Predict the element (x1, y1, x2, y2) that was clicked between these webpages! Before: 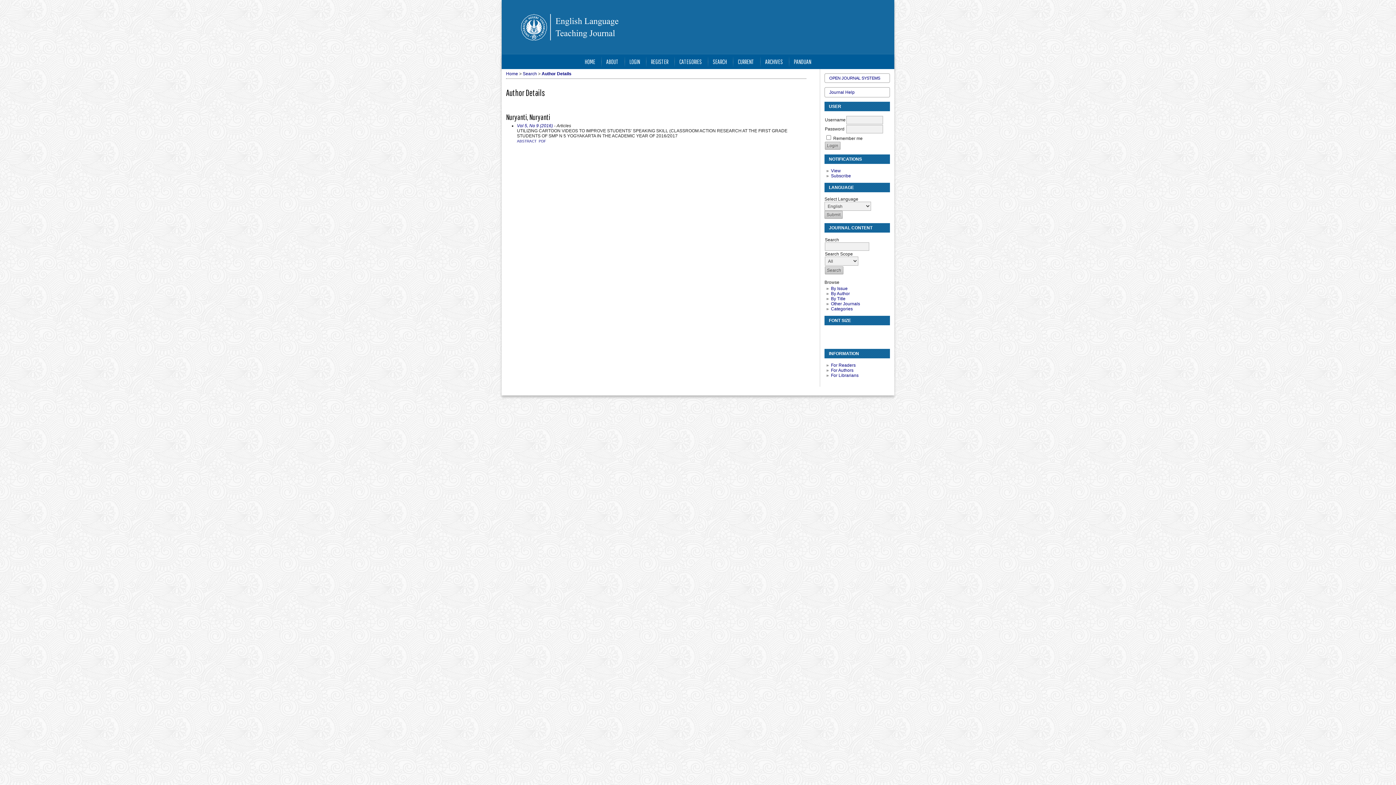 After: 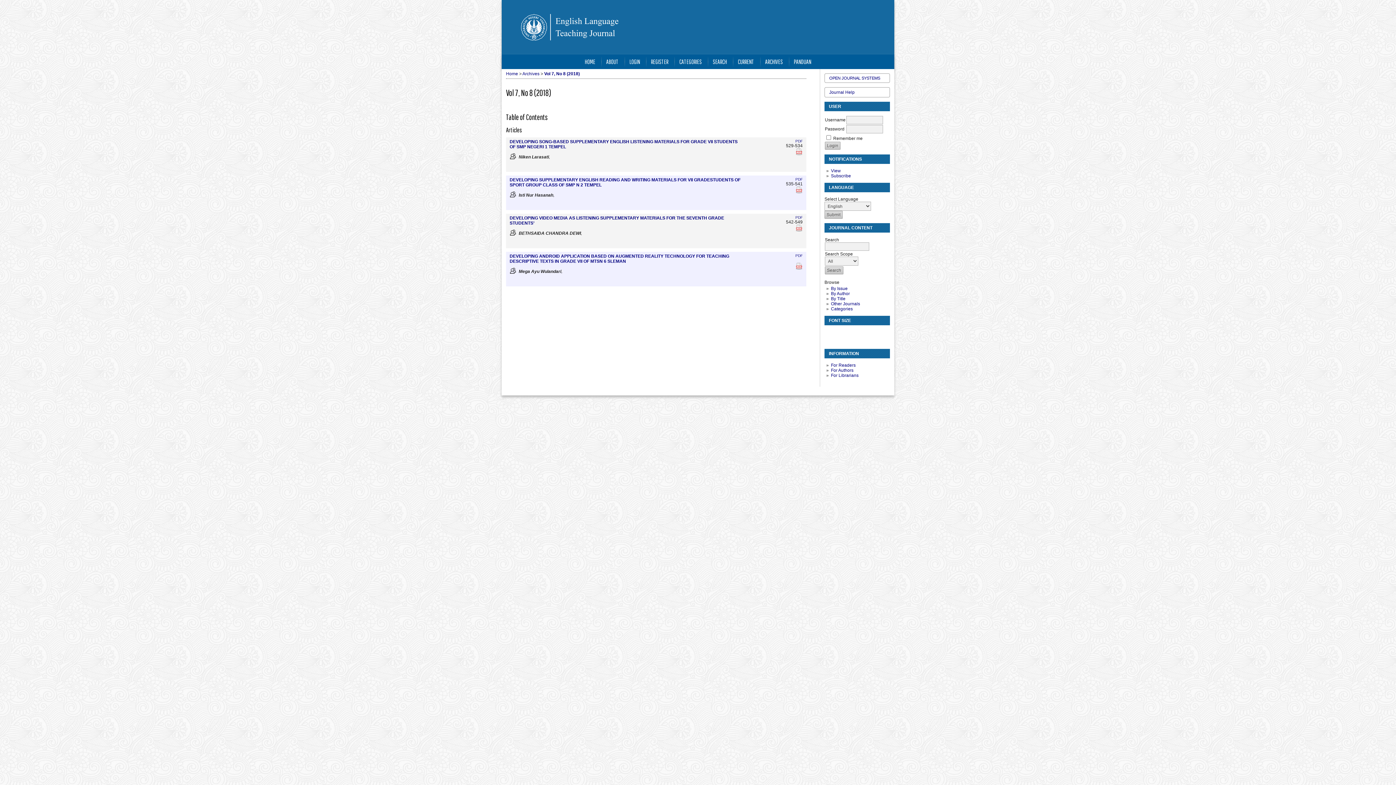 Action: label: CURRENT bbox: (732, 54, 759, 69)